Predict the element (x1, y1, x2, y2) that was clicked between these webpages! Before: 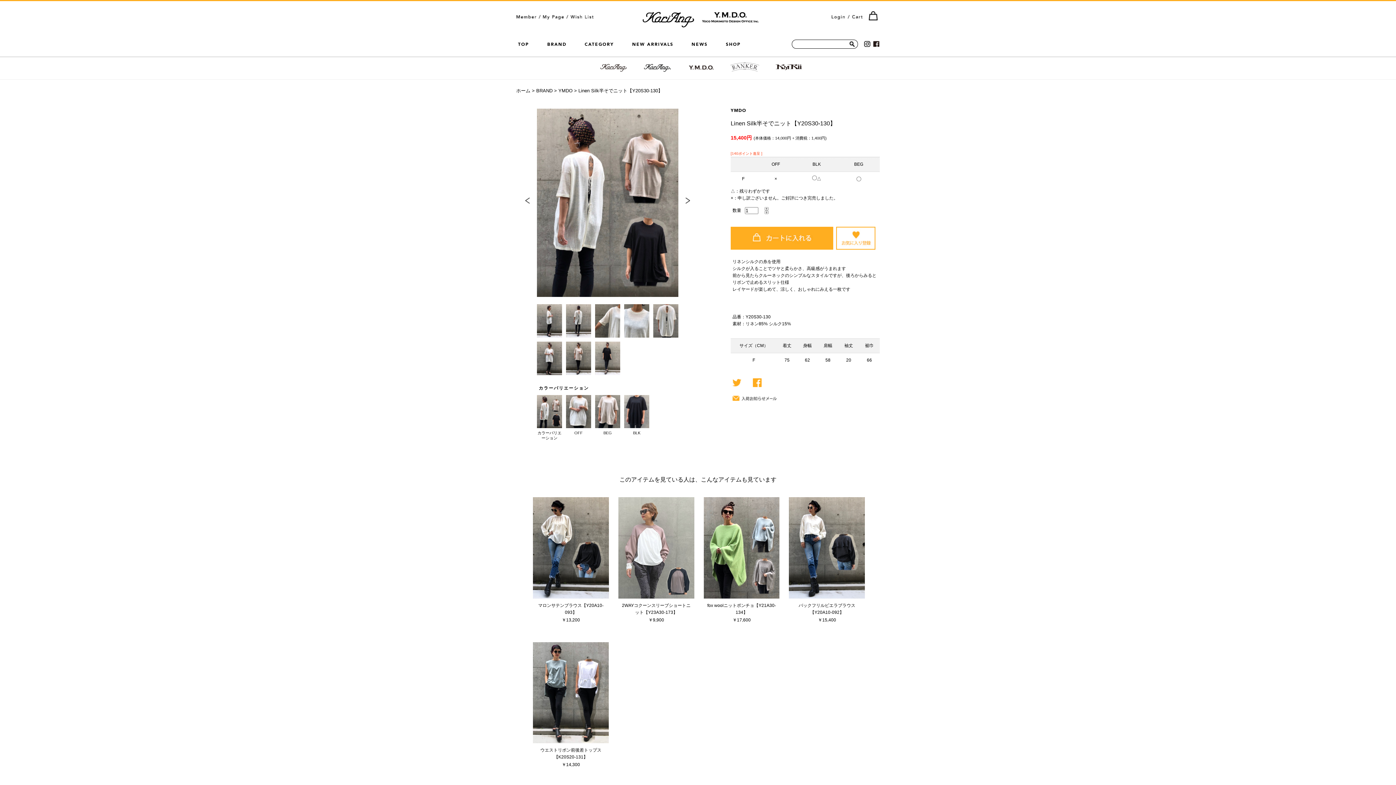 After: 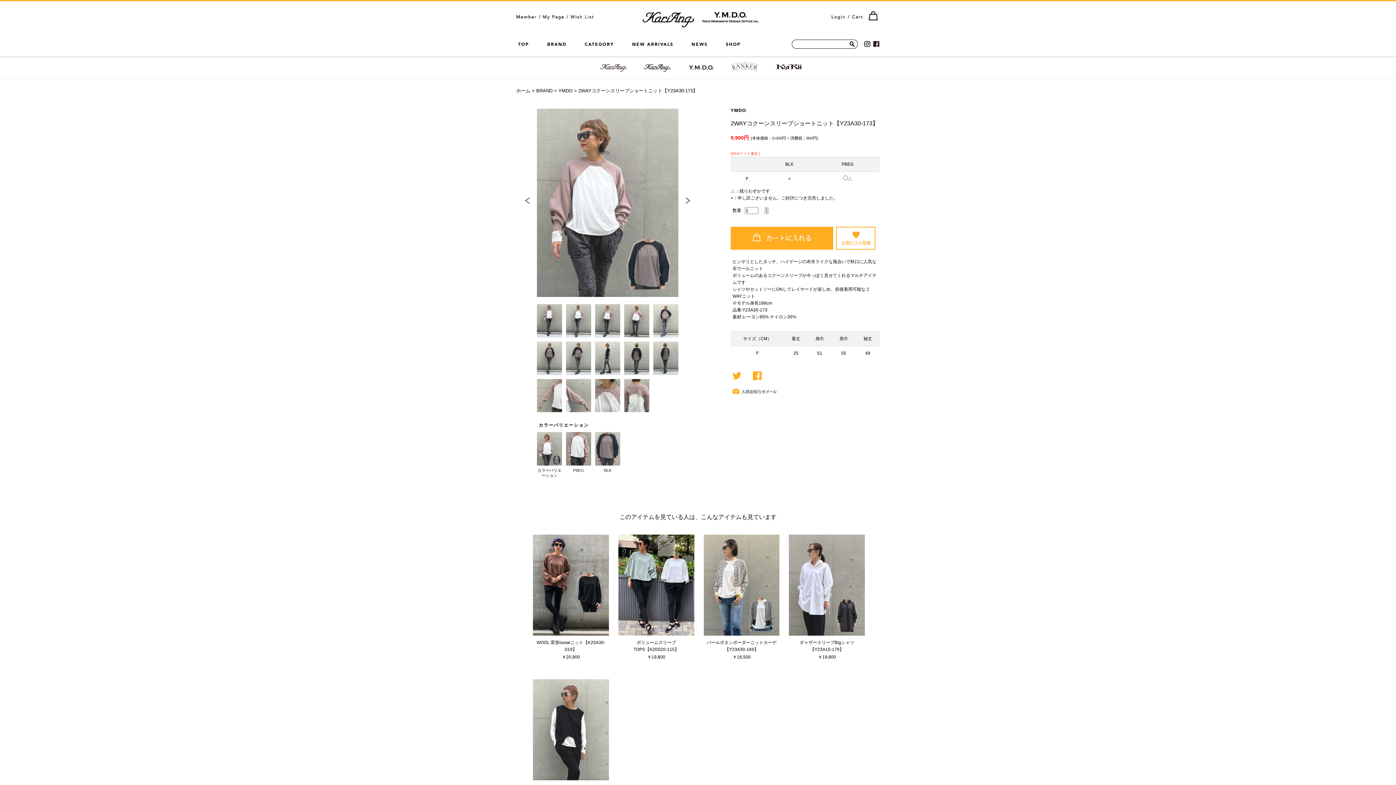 Action: bbox: (618, 497, 694, 622) label: 2WAYコクーンスリーブショートニット【Y23A30-173】

￥9,900